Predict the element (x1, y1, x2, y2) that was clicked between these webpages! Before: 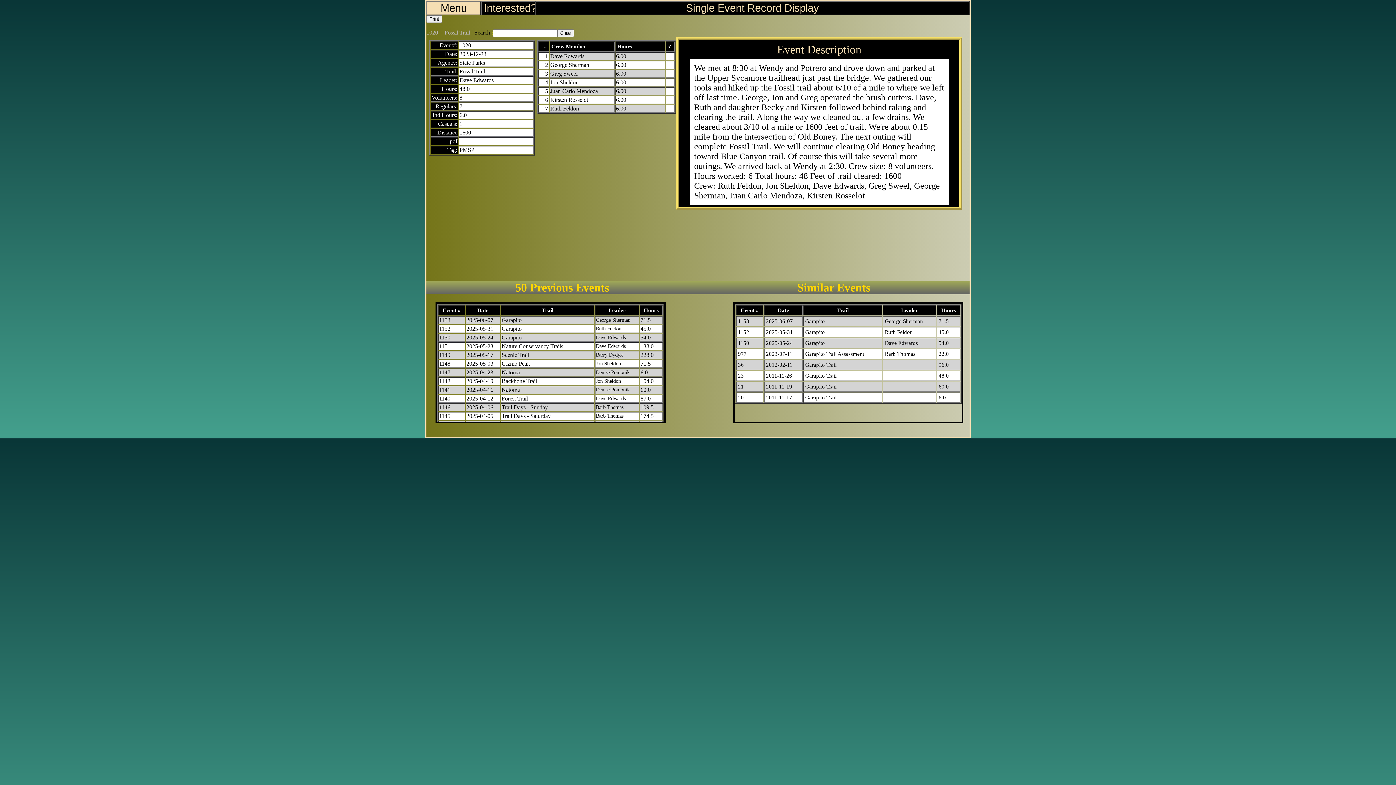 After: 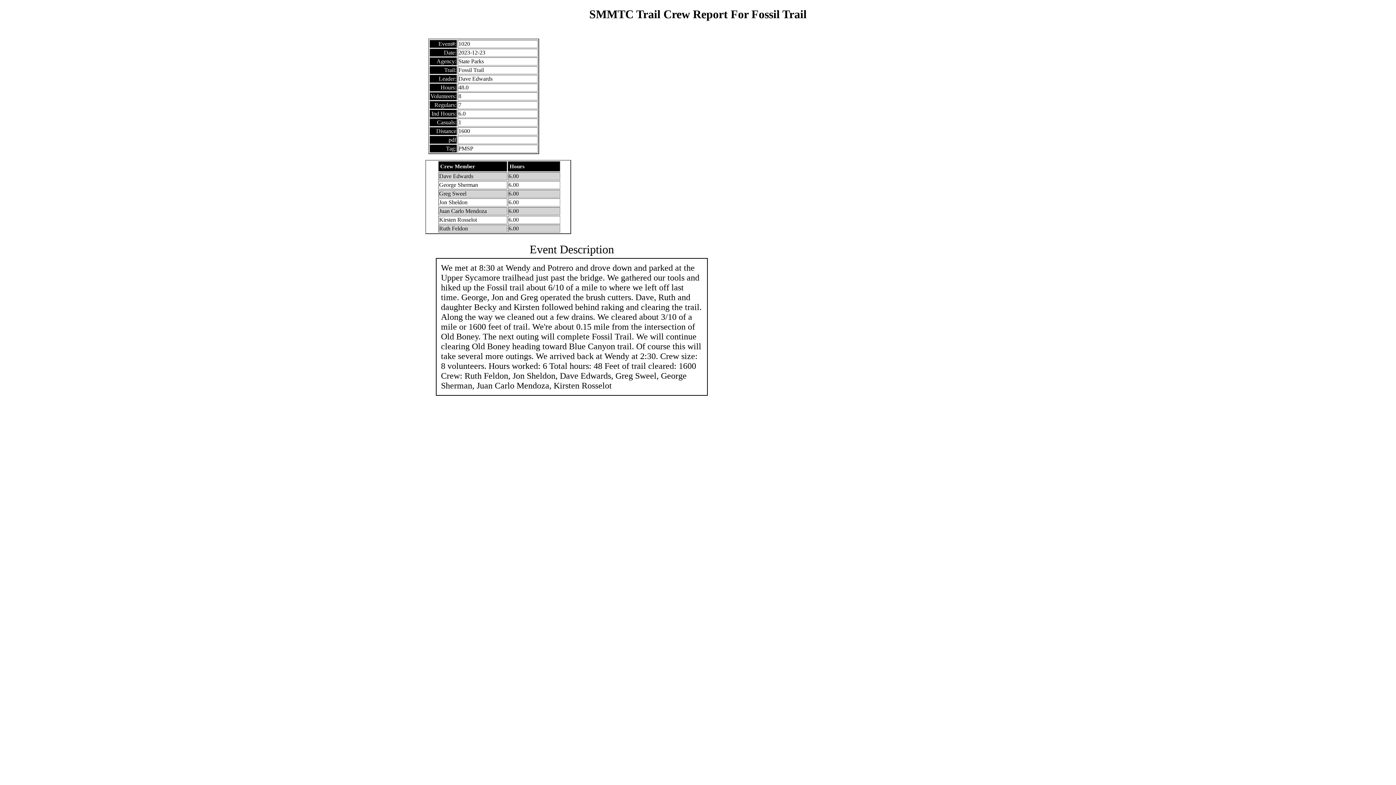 Action: bbox: (426, 15, 442, 22) label: Print